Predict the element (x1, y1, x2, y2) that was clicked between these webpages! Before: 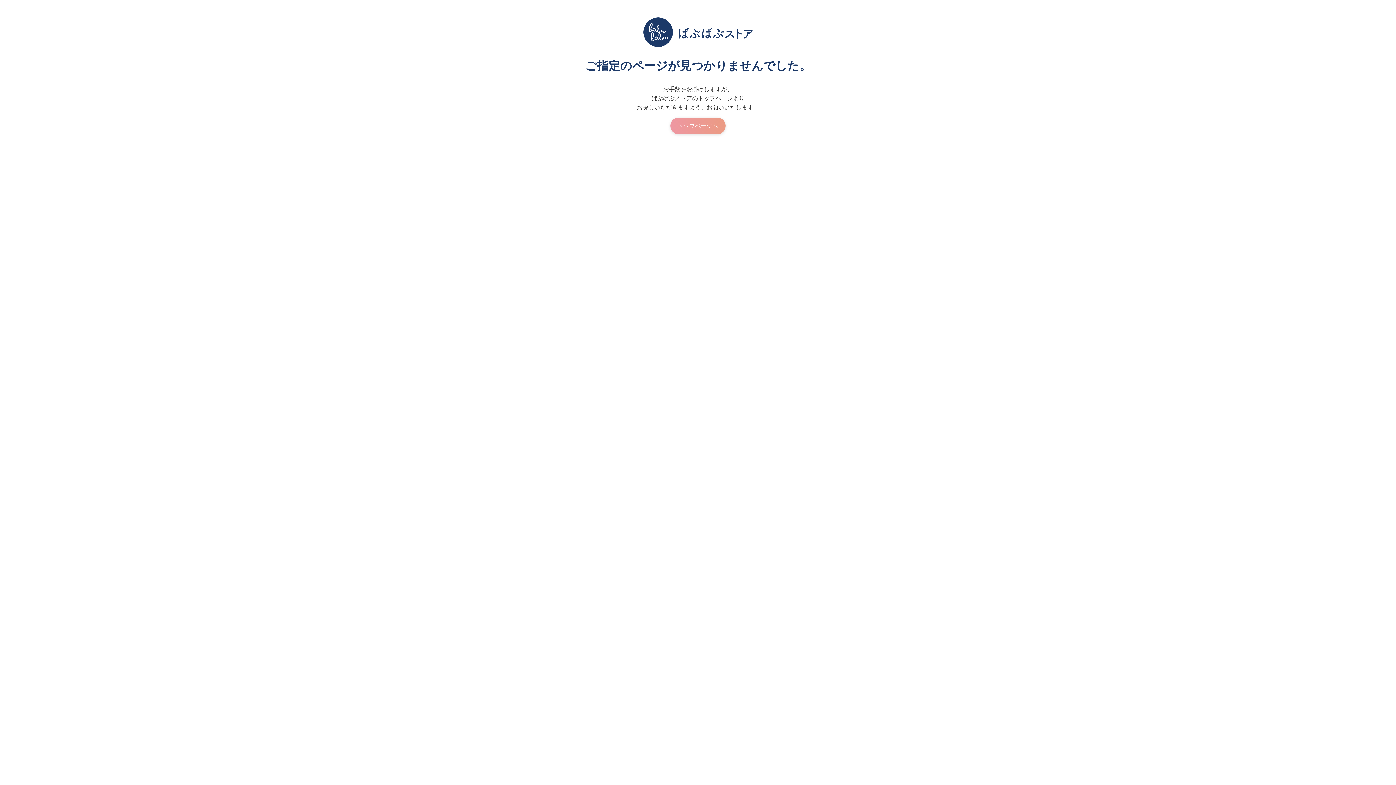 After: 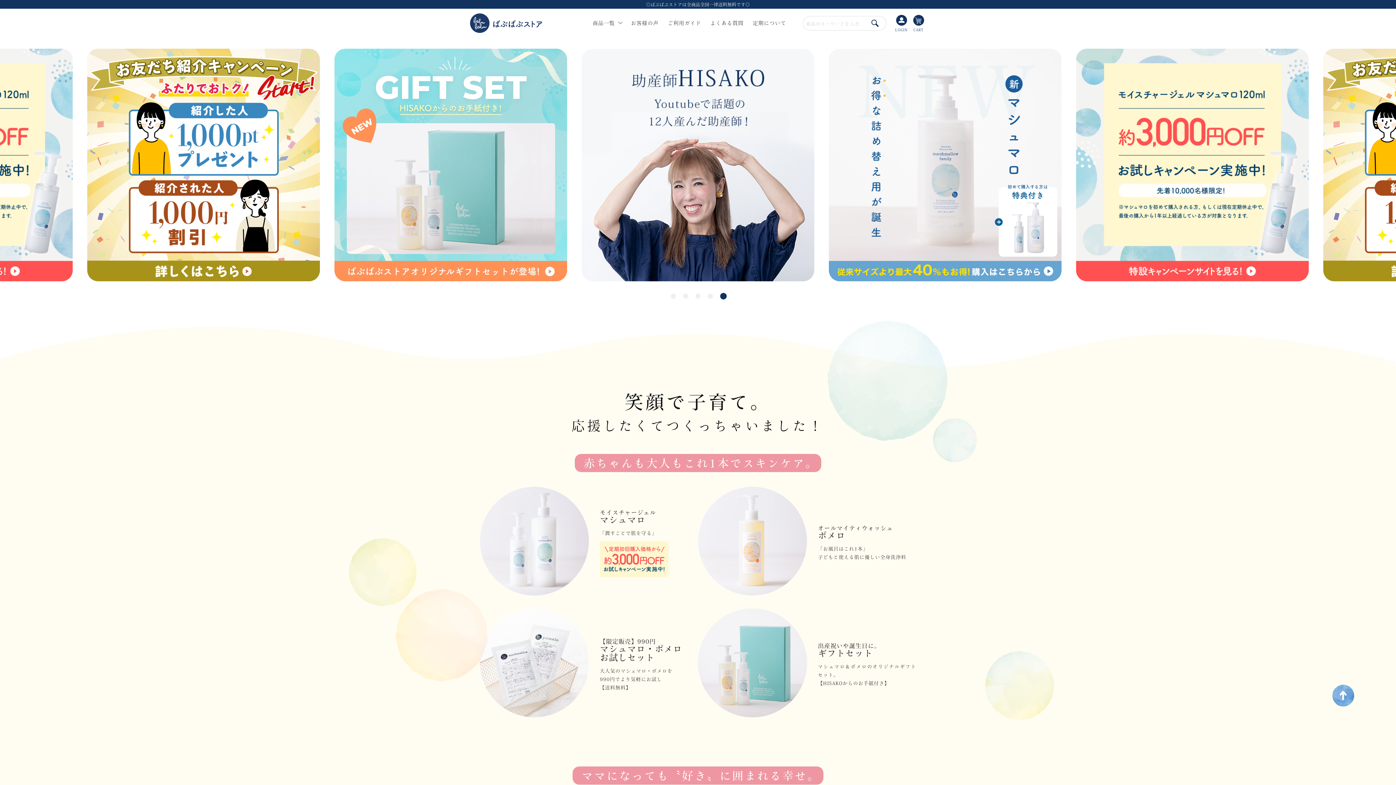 Action: bbox: (670, 117, 725, 134) label: トップページへ